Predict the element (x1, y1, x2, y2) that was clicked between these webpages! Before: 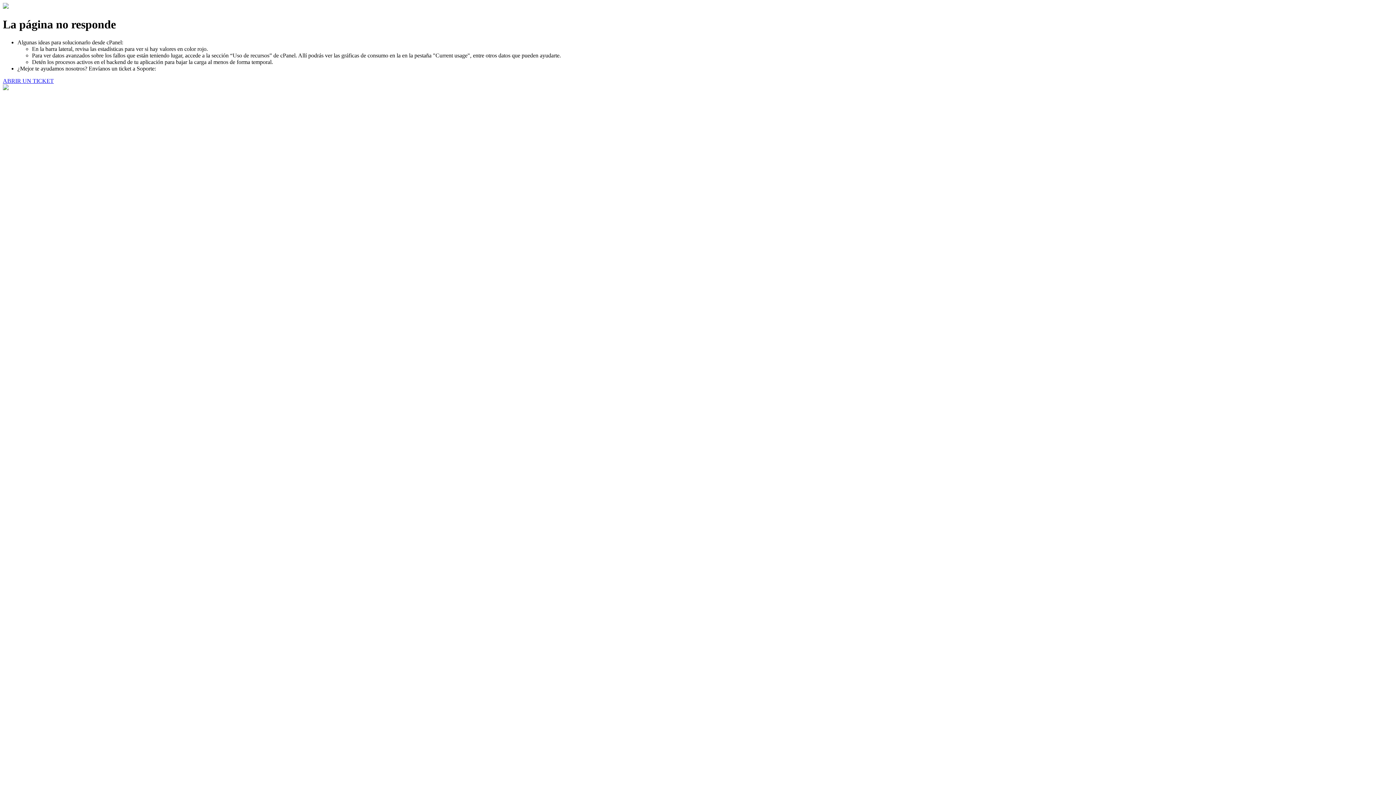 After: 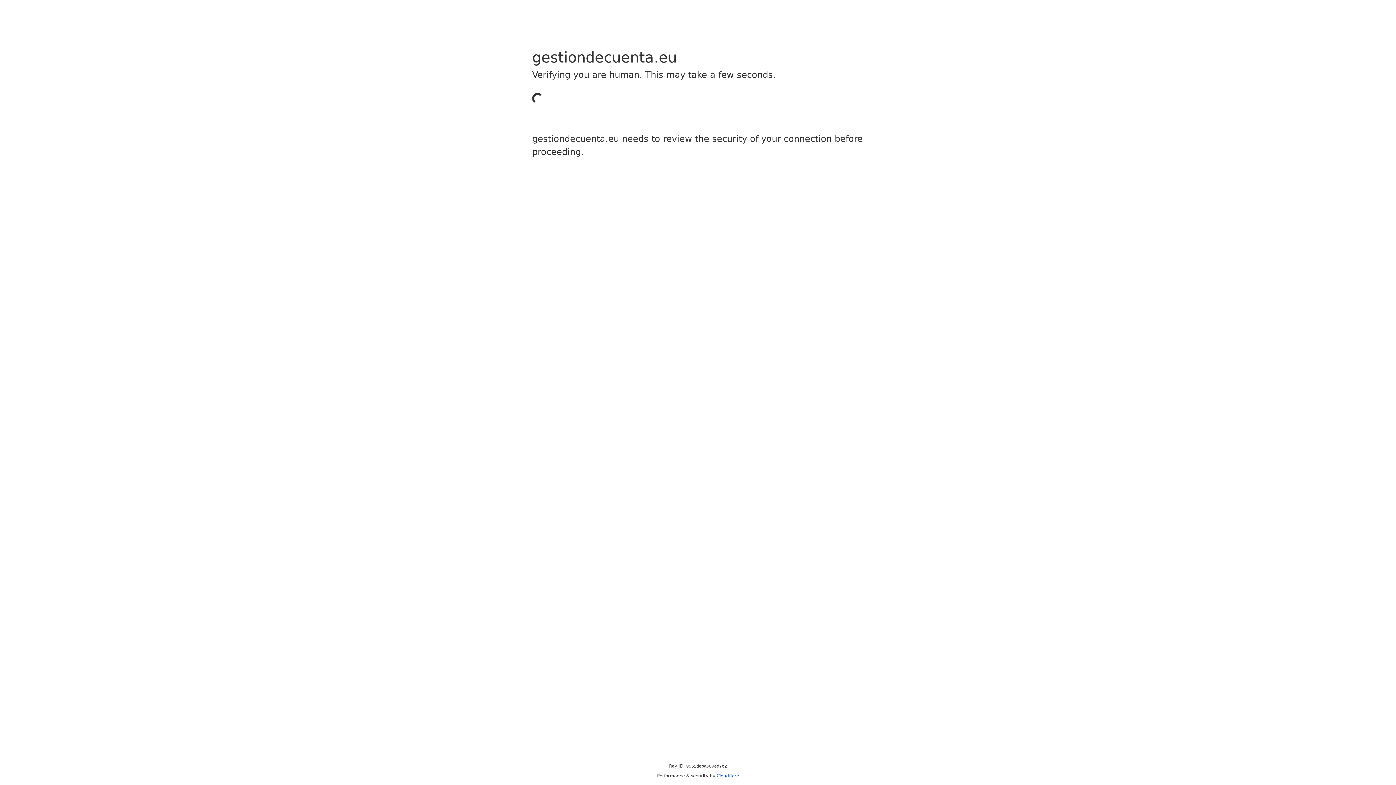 Action: label: ABRIR UN TICKET bbox: (2, 77, 53, 83)